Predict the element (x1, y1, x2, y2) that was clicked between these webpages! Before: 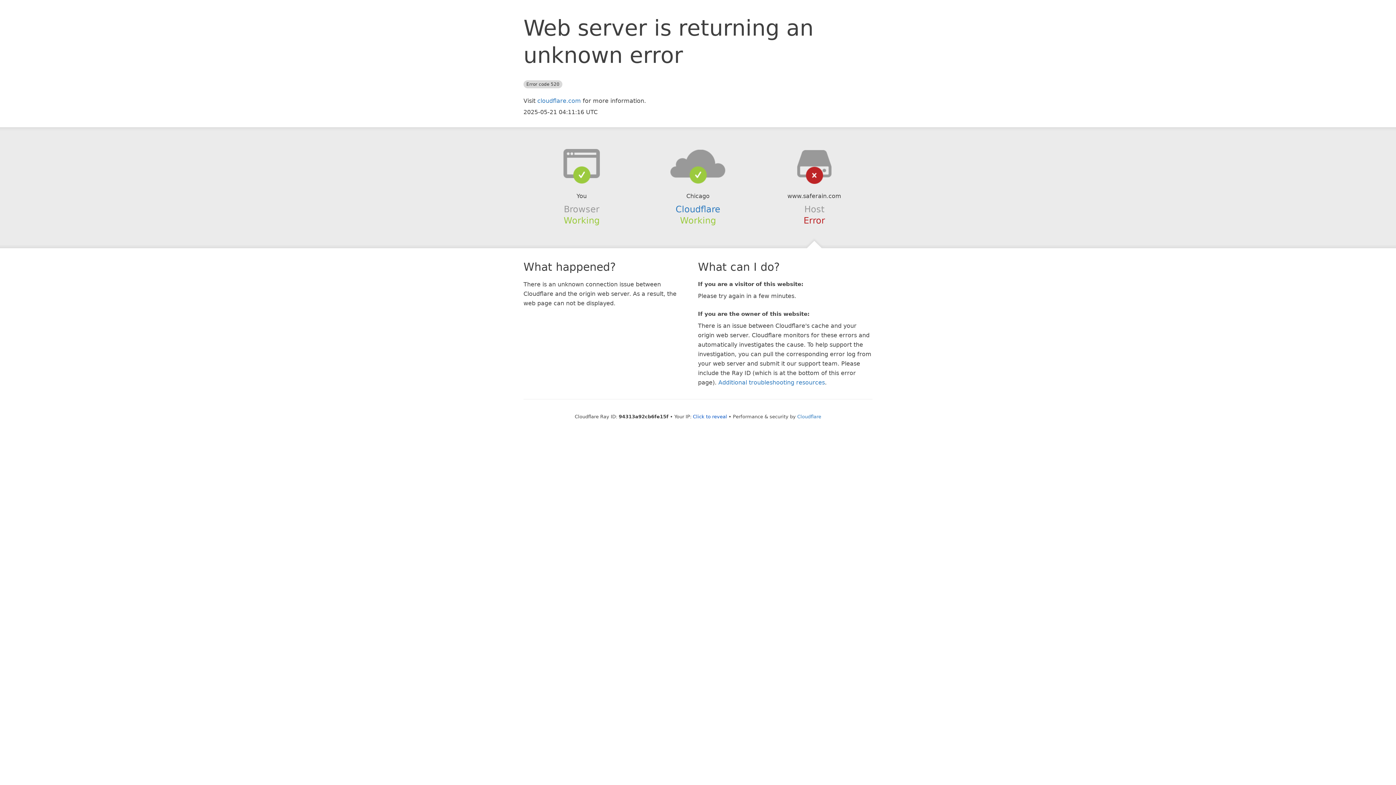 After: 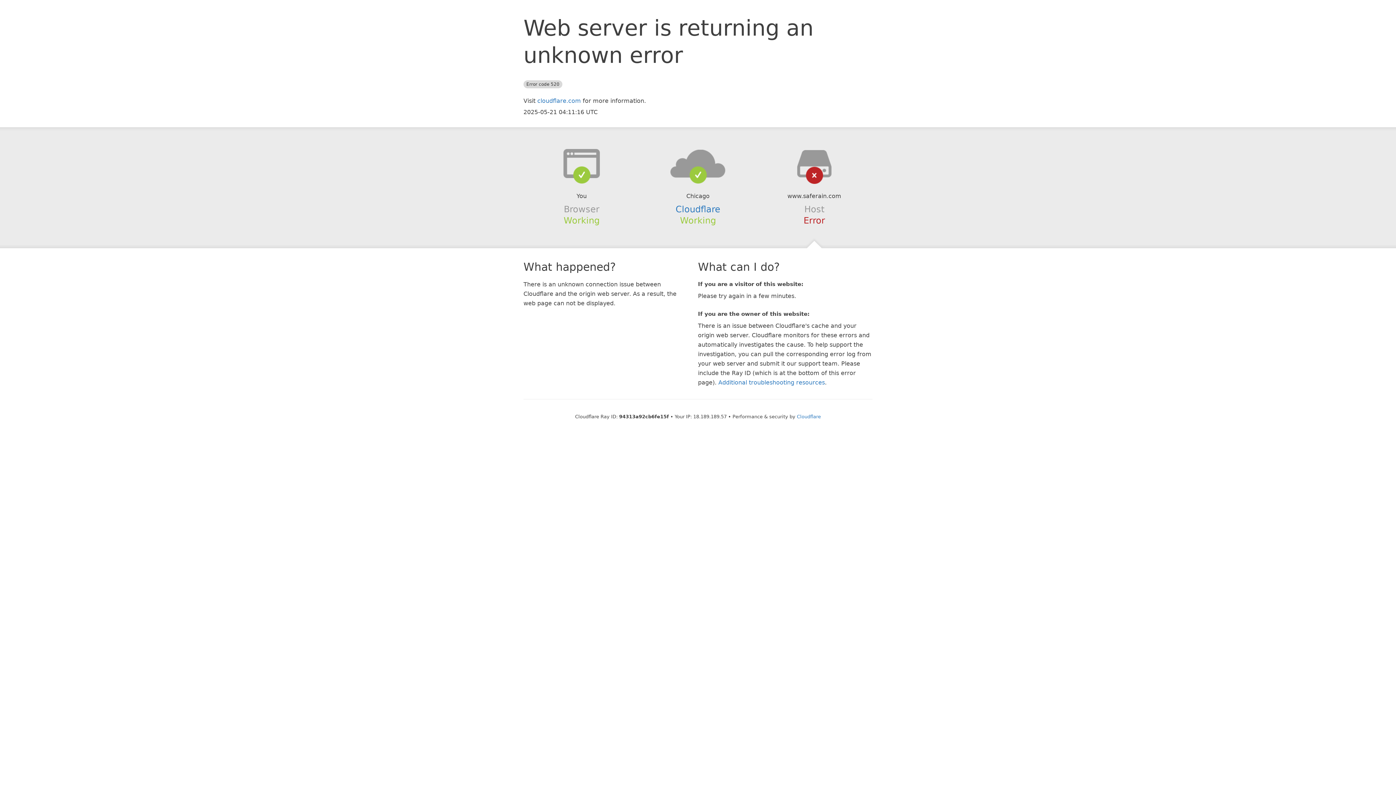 Action: bbox: (693, 414, 727, 419) label: Click to reveal